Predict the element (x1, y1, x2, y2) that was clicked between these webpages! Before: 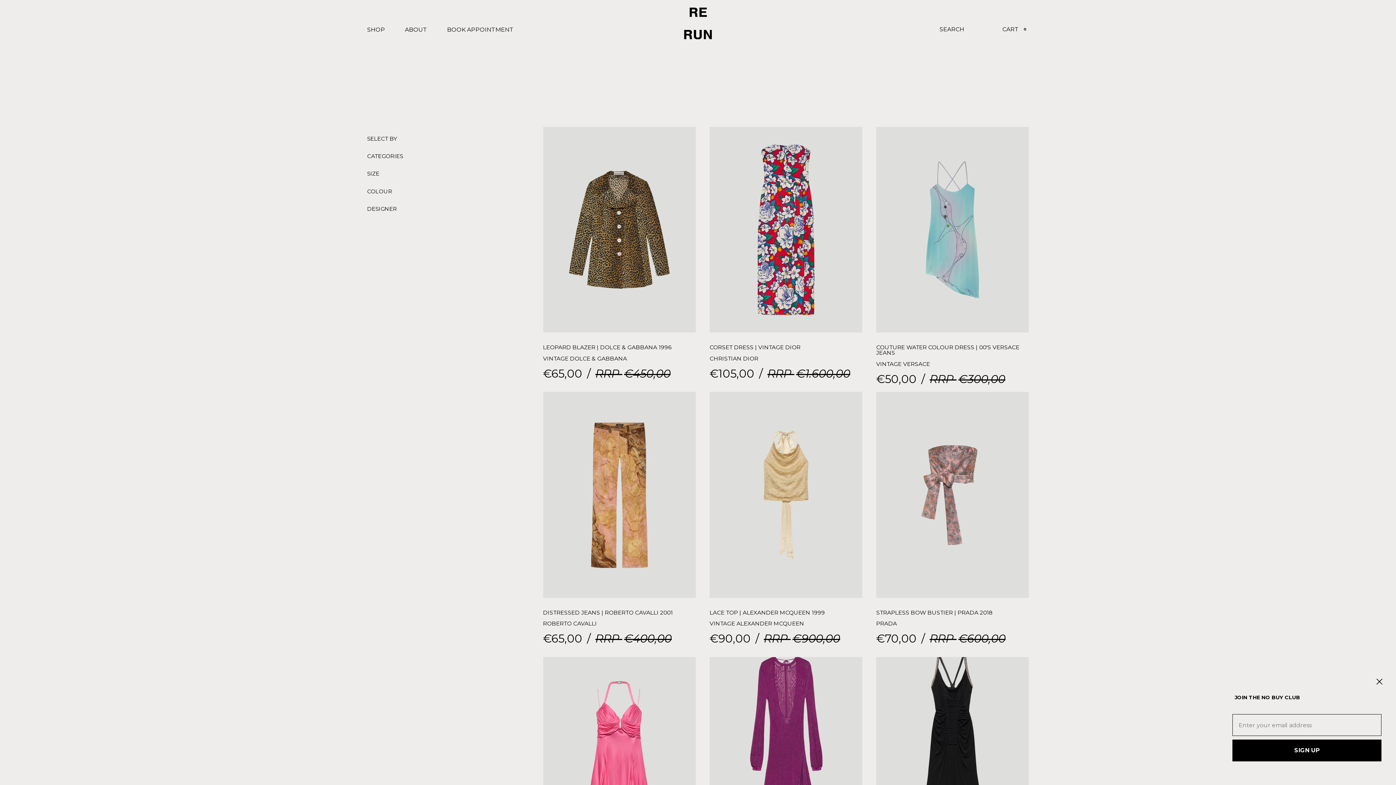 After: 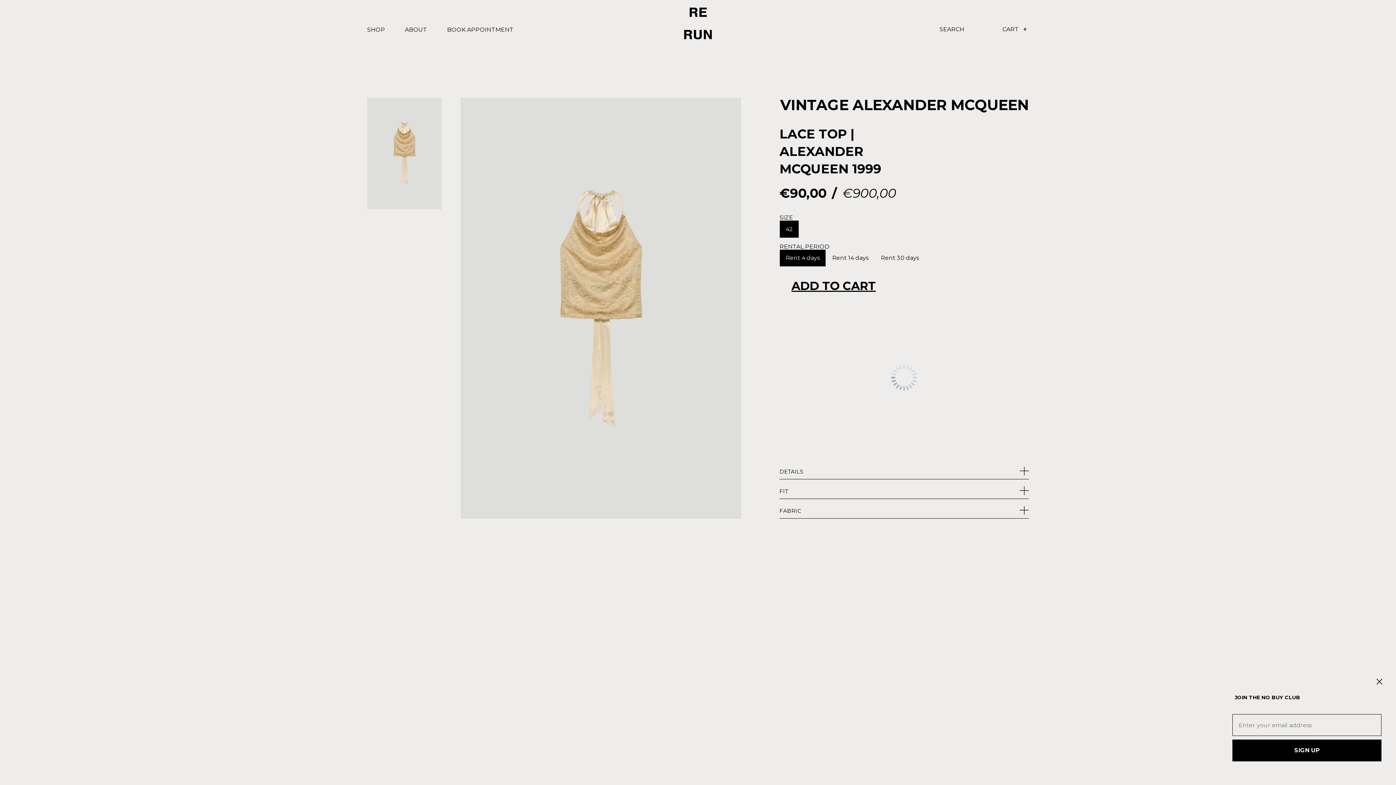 Action: bbox: (709, 392, 862, 598)